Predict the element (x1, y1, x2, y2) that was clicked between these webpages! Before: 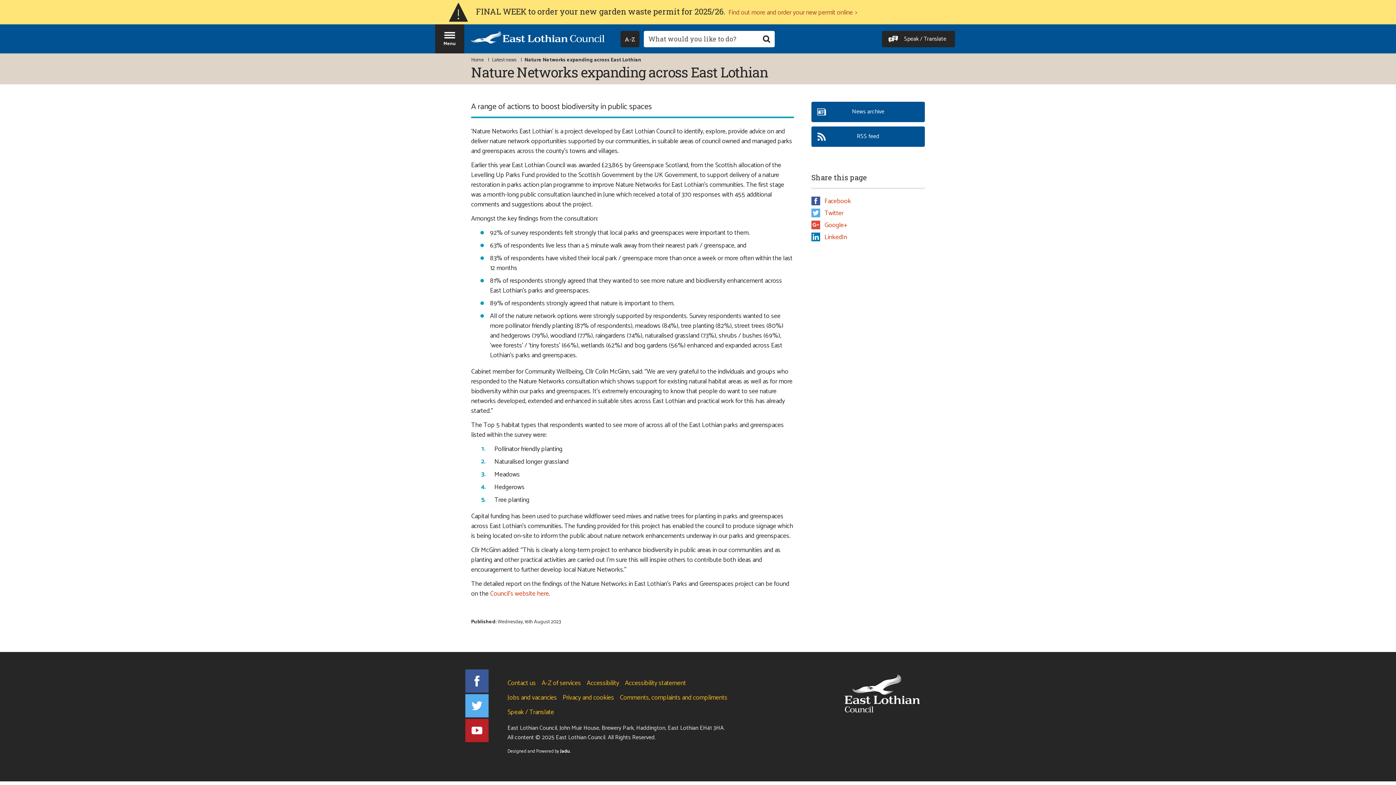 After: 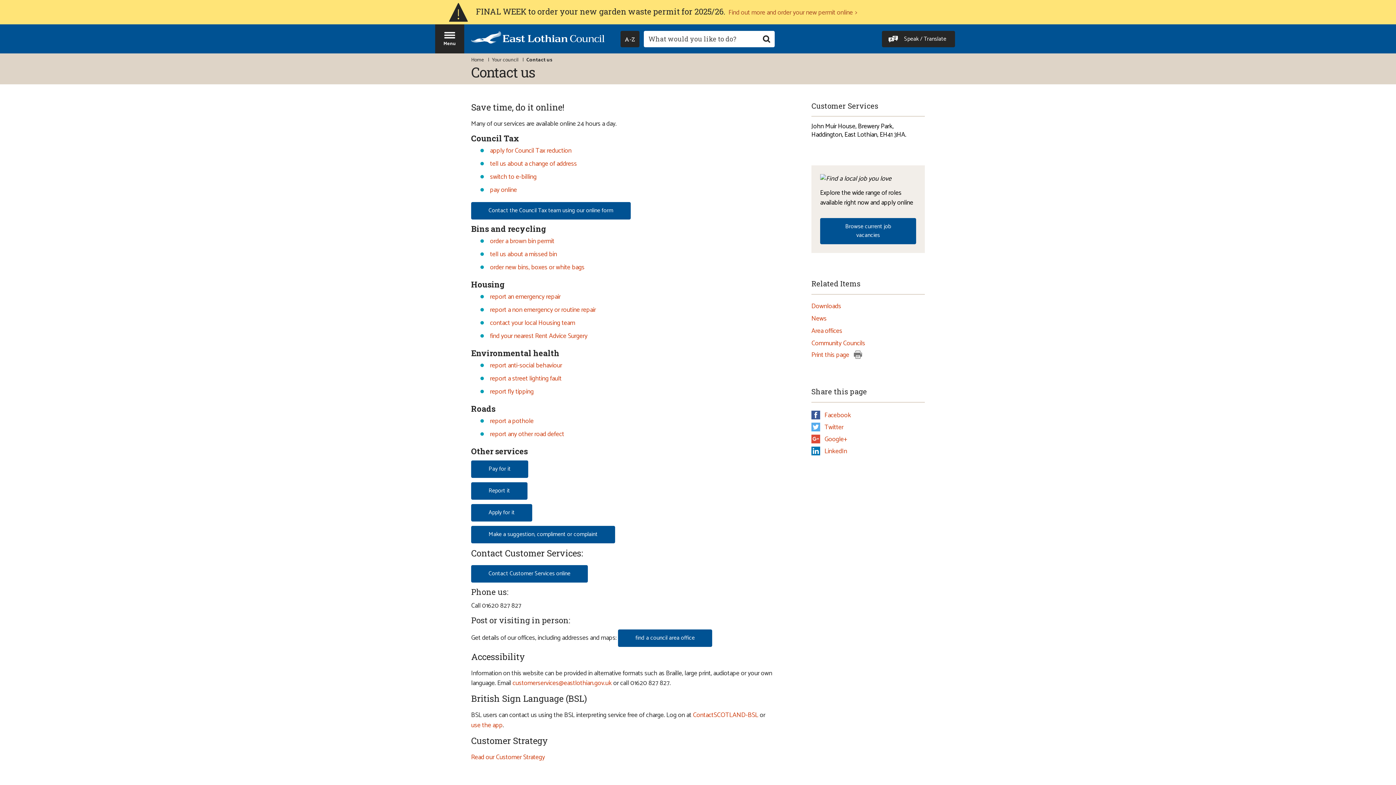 Action: bbox: (507, 680, 536, 688) label: Contact us